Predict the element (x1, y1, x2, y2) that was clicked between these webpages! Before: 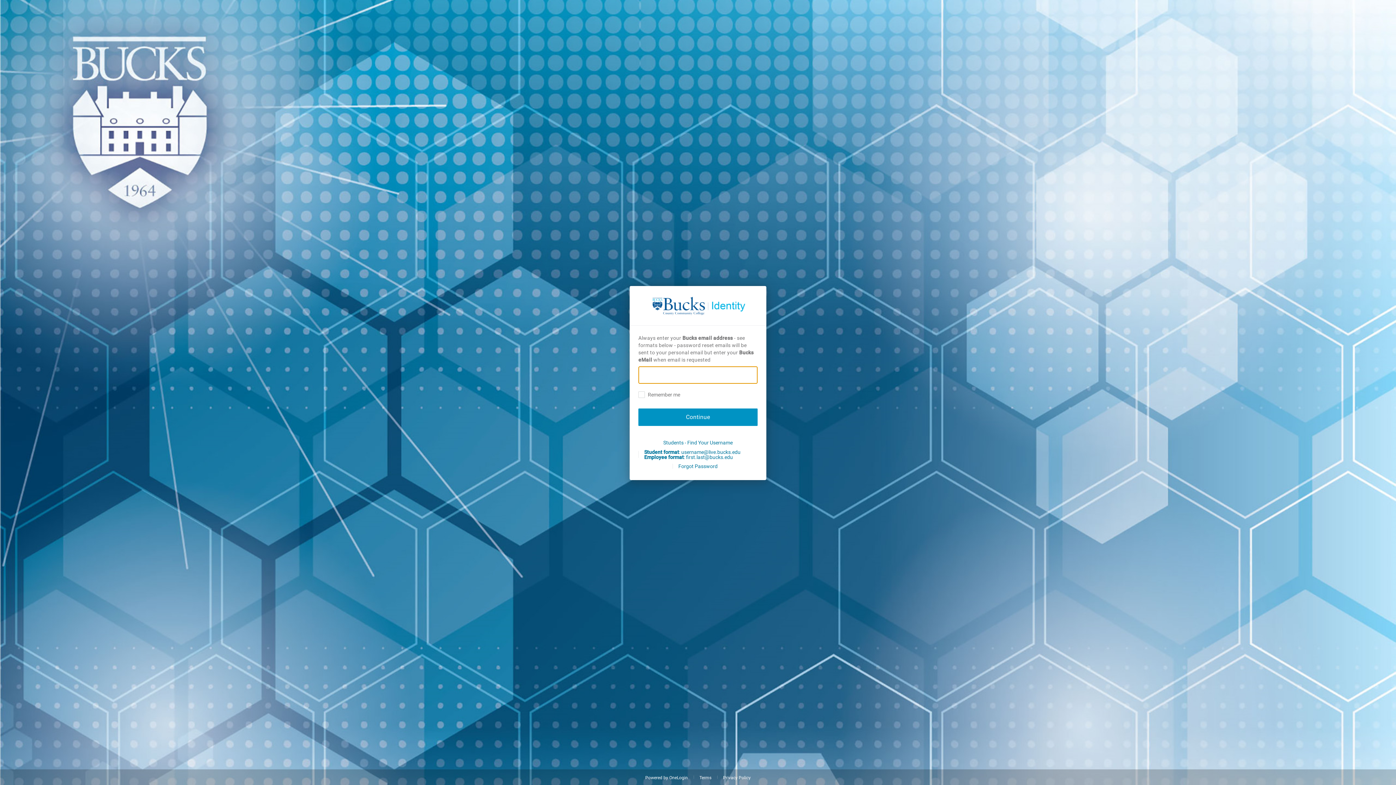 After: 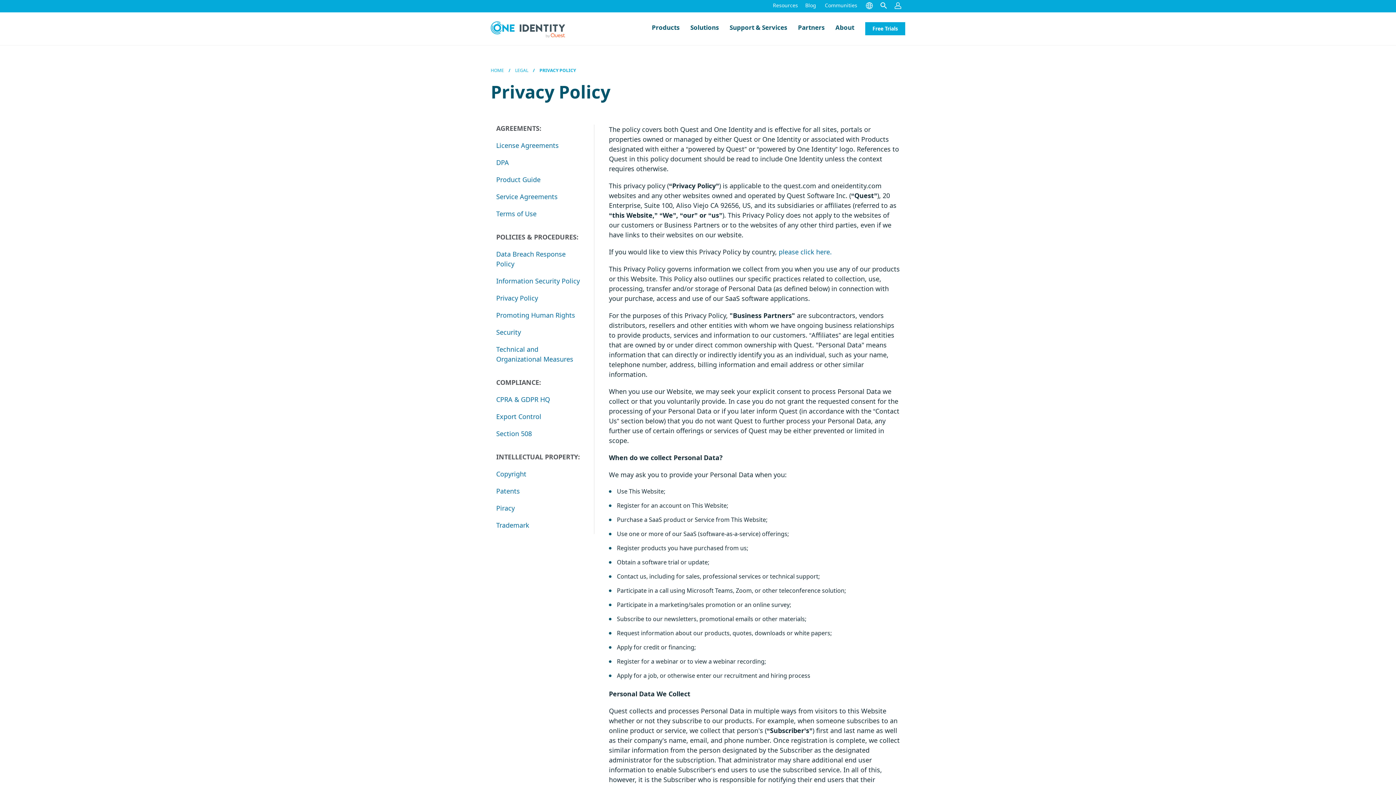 Action: label: Privacy Policy bbox: (723, 775, 750, 780)